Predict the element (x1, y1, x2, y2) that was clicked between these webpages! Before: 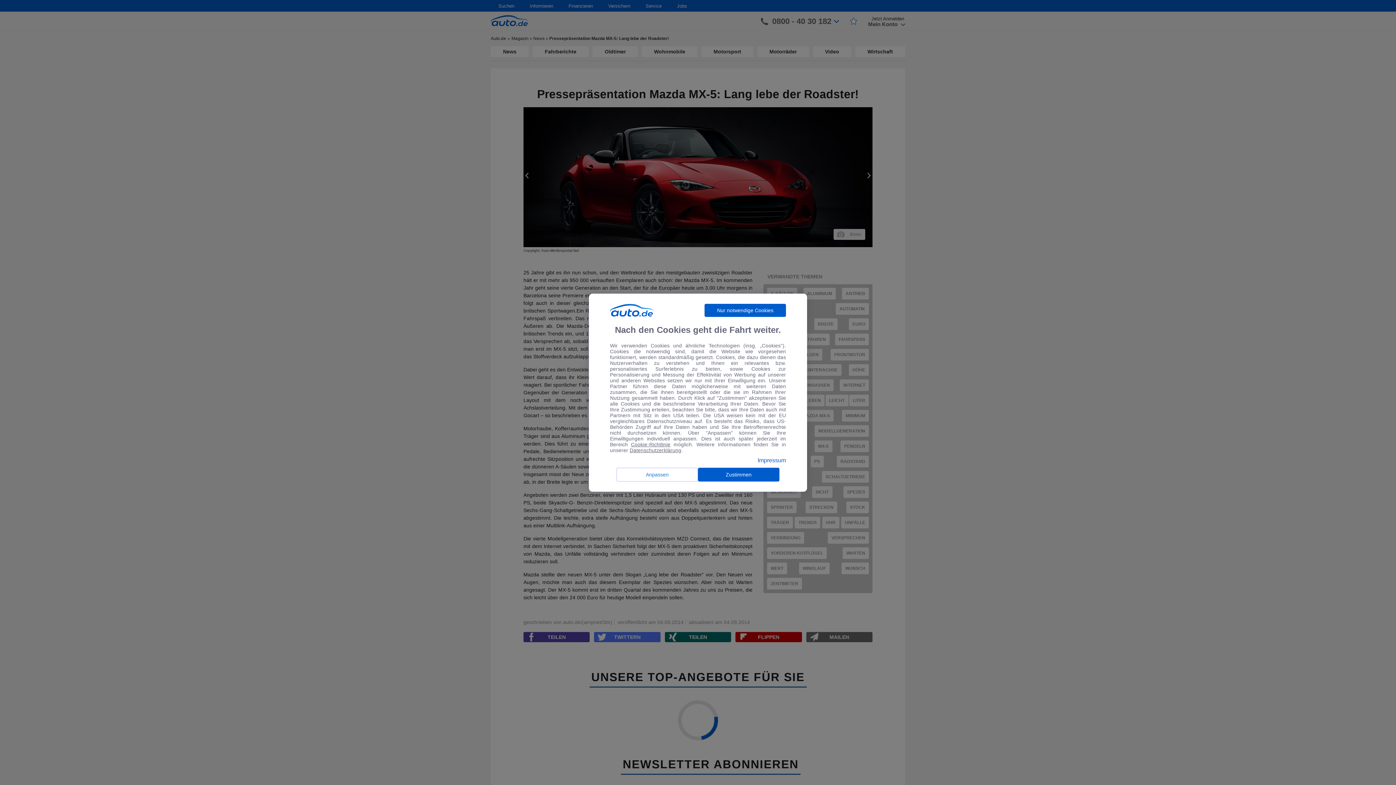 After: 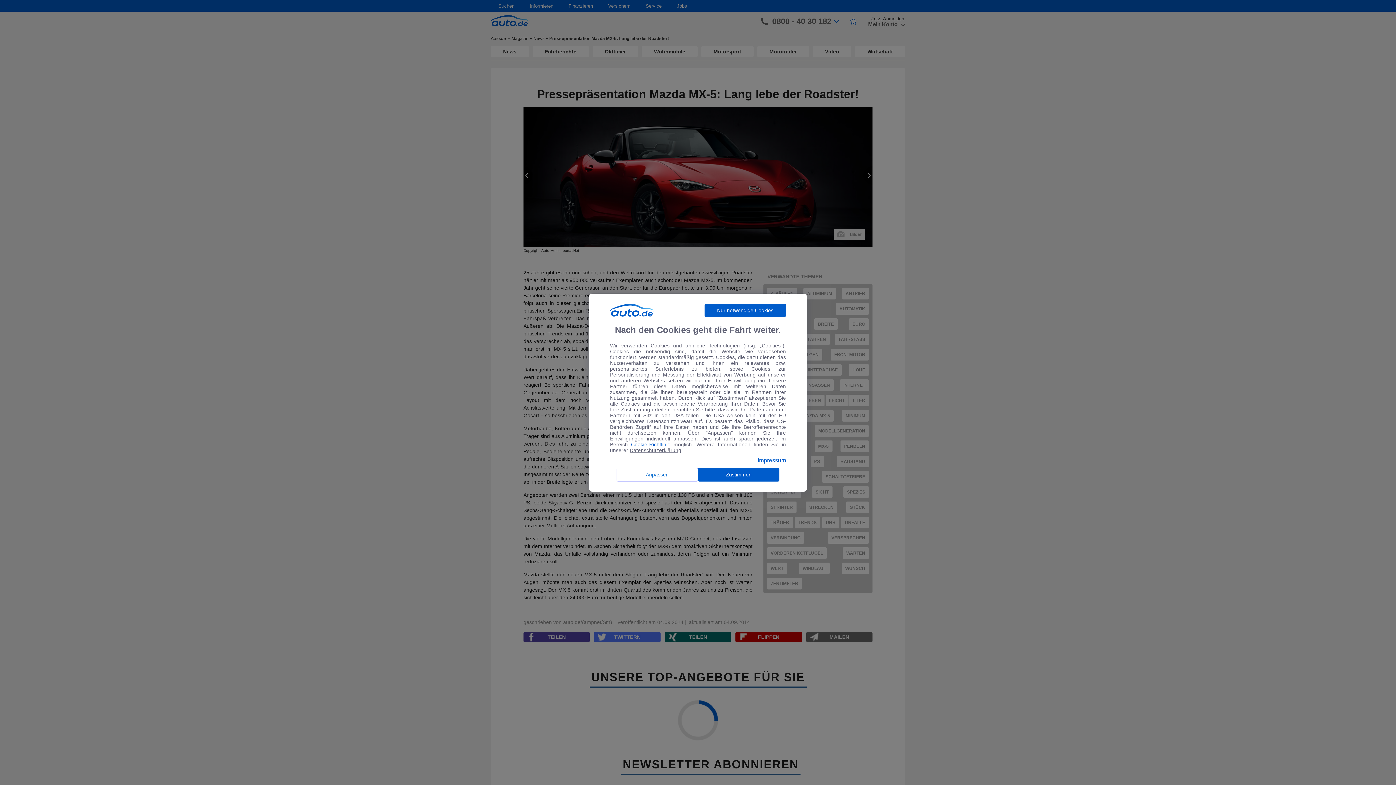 Action: label: Cookie-Richtlinie bbox: (631, 441, 670, 447)